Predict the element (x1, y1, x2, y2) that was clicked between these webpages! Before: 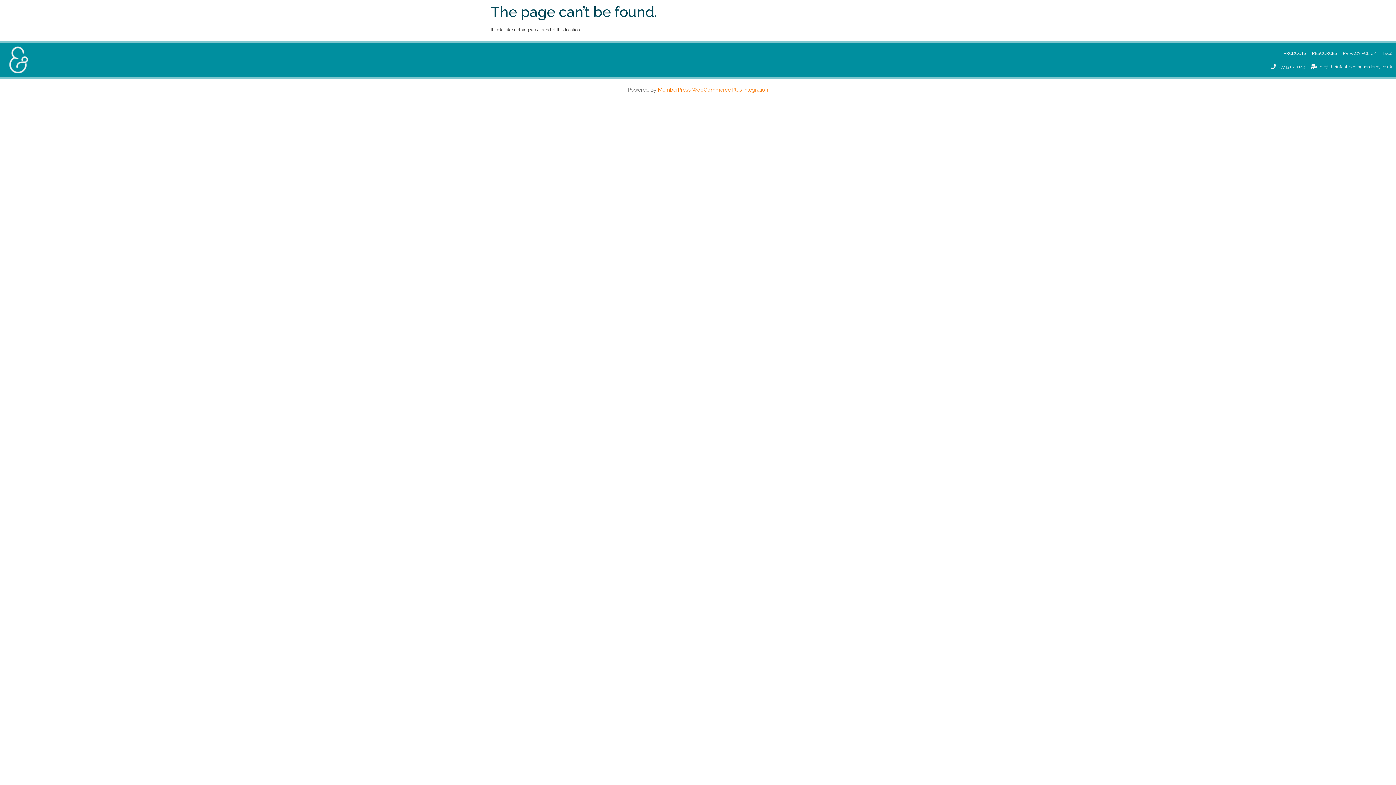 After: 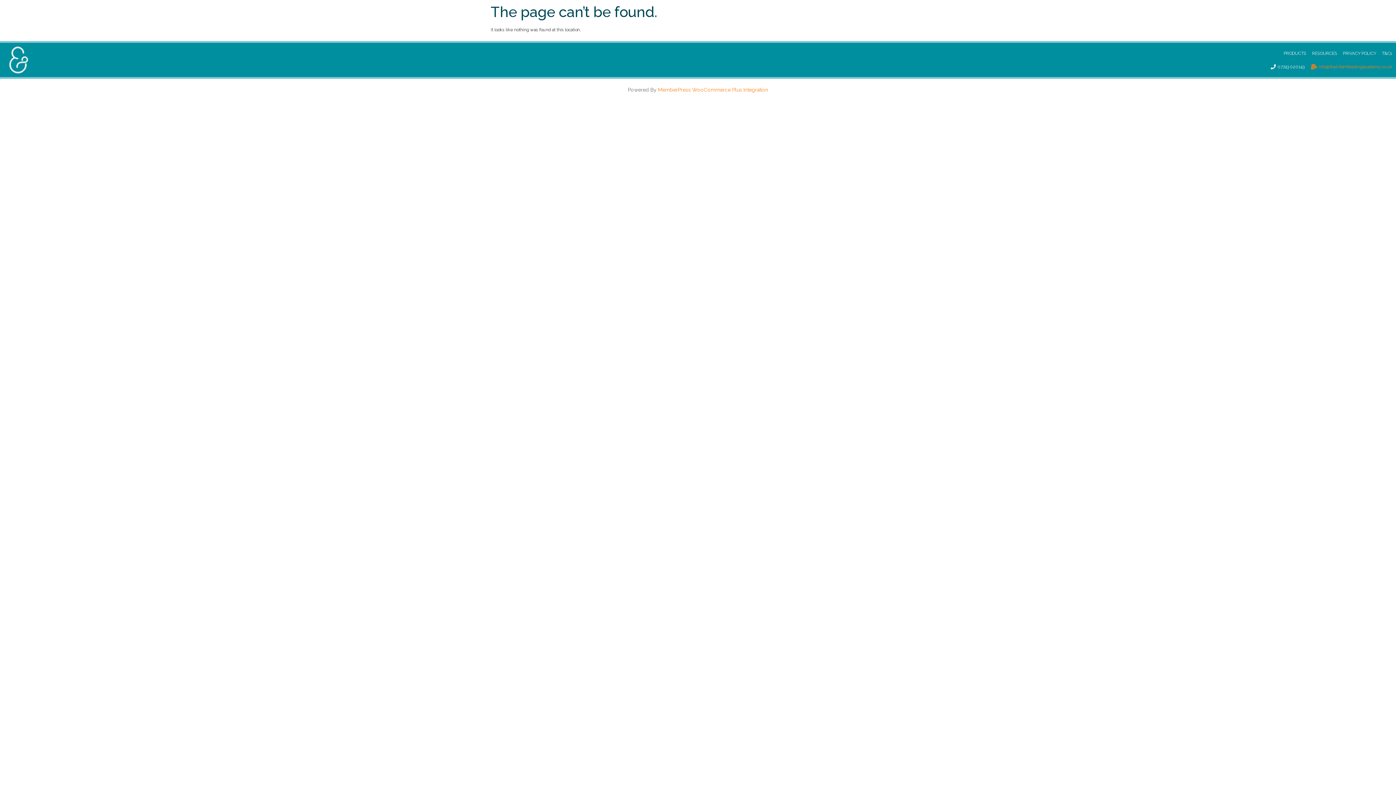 Action: bbox: (1310, 63, 1392, 69) label: info@theinfantfeedingacademy.co.uk